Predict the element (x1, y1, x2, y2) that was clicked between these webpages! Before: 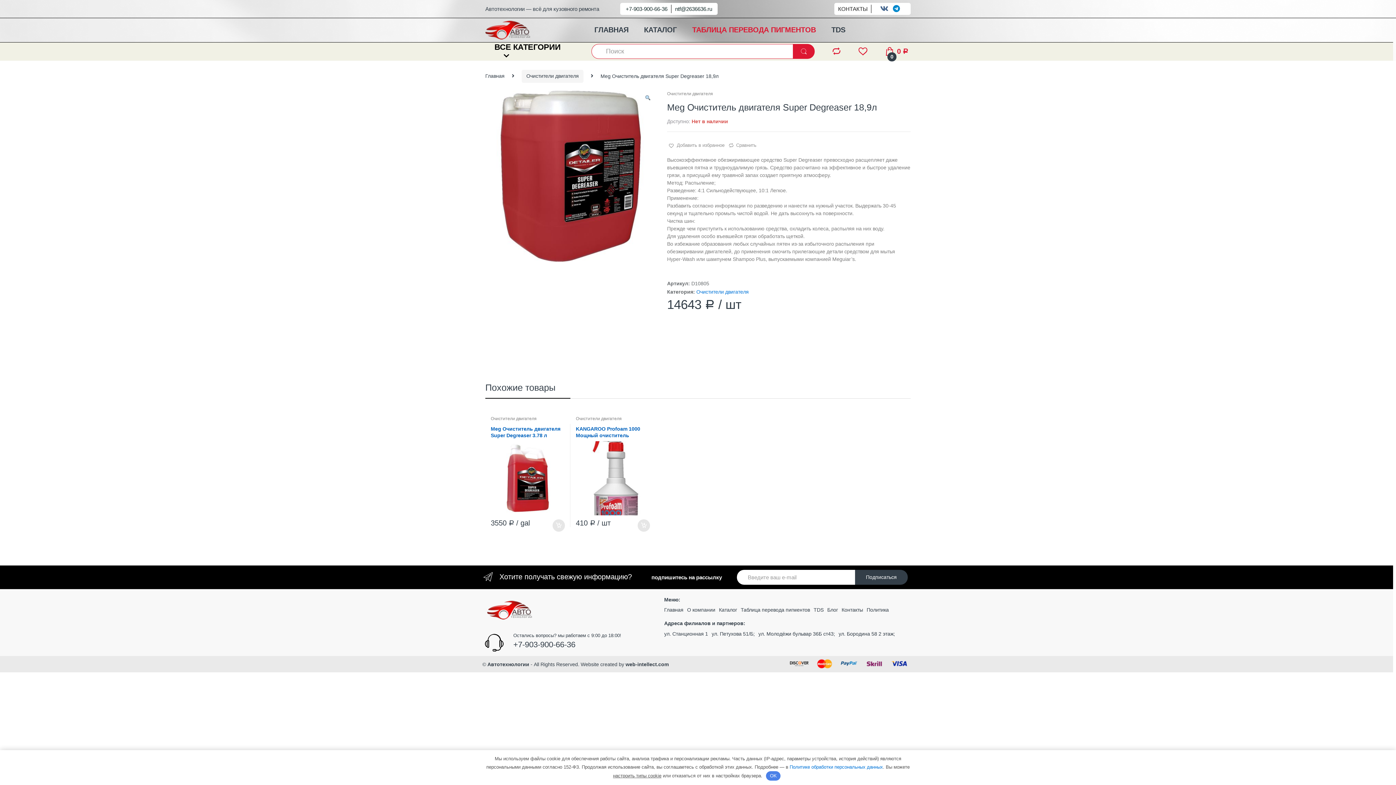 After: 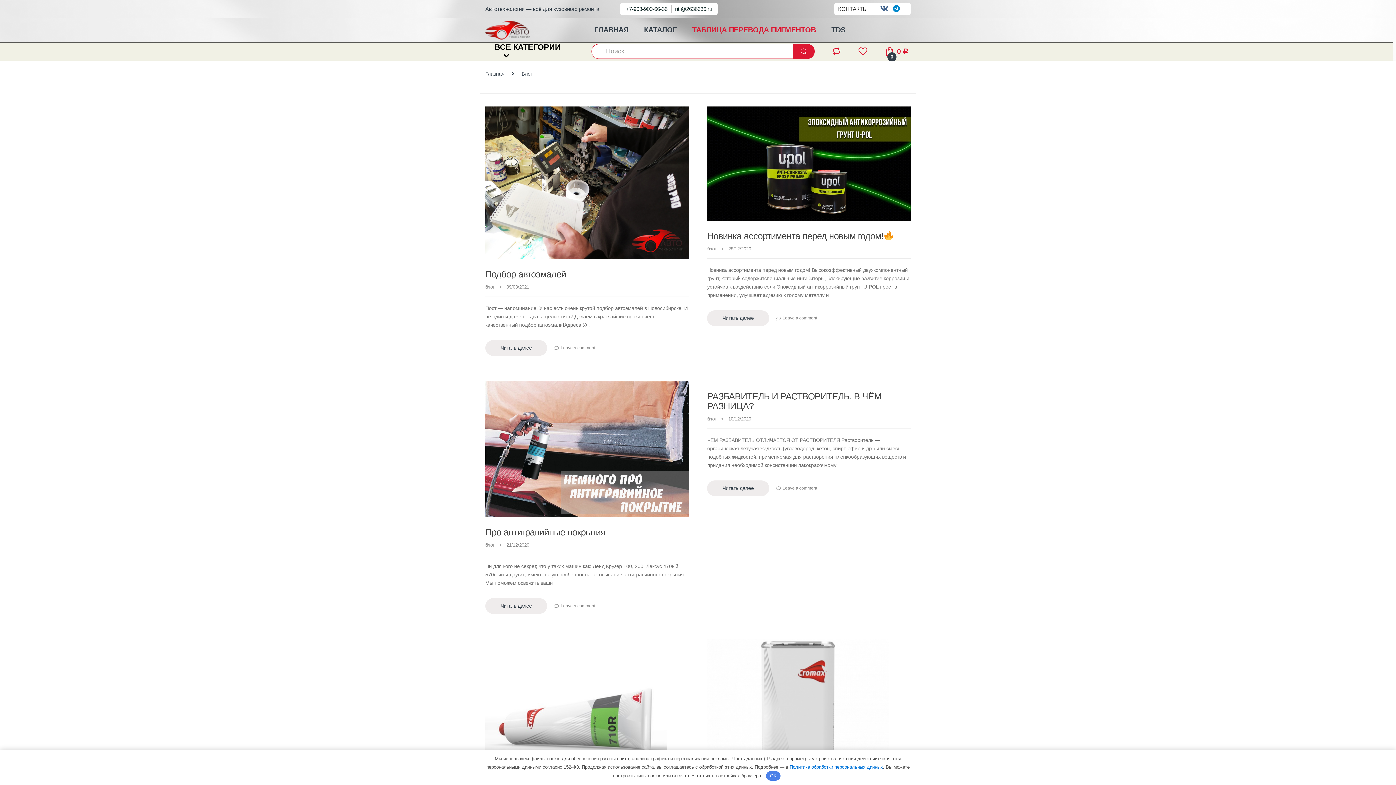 Action: bbox: (827, 607, 838, 613) label: Блог